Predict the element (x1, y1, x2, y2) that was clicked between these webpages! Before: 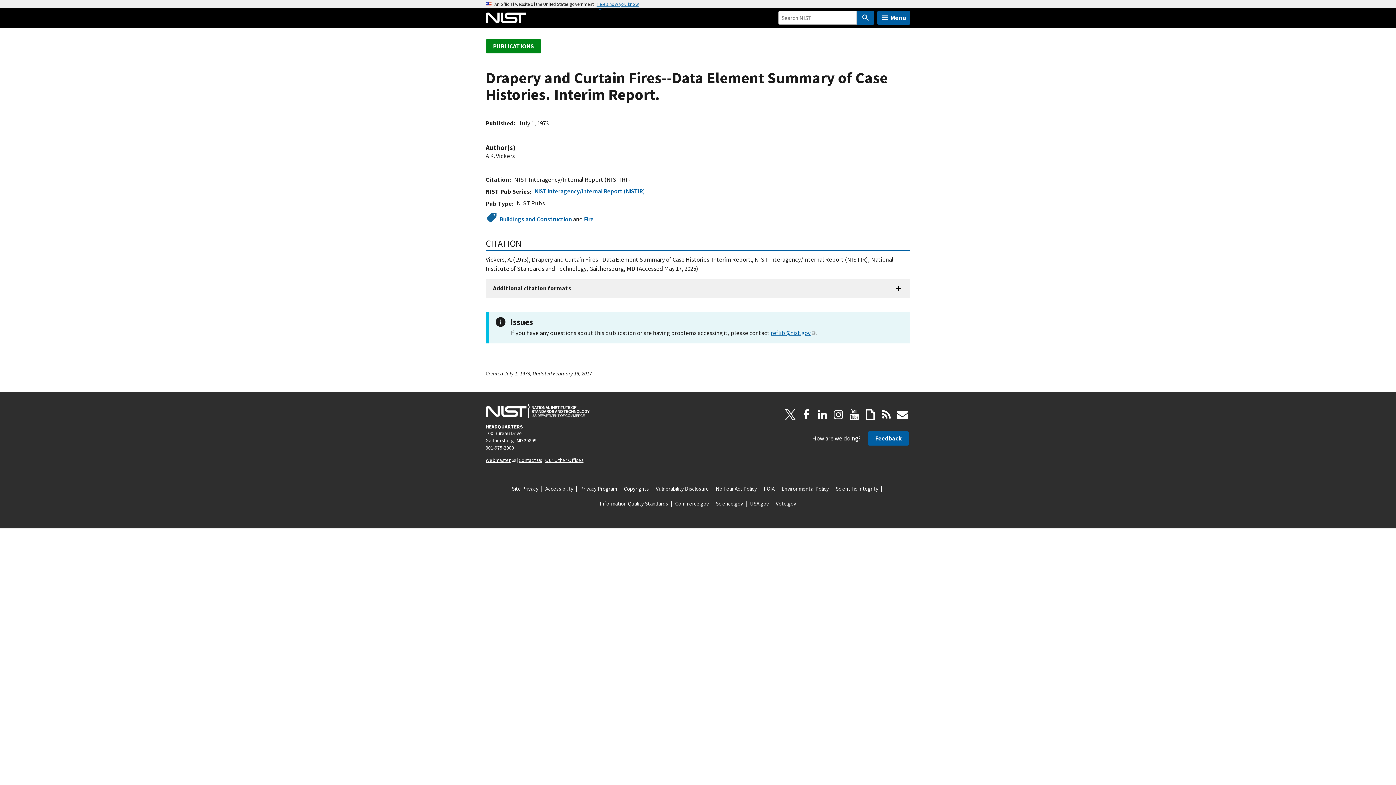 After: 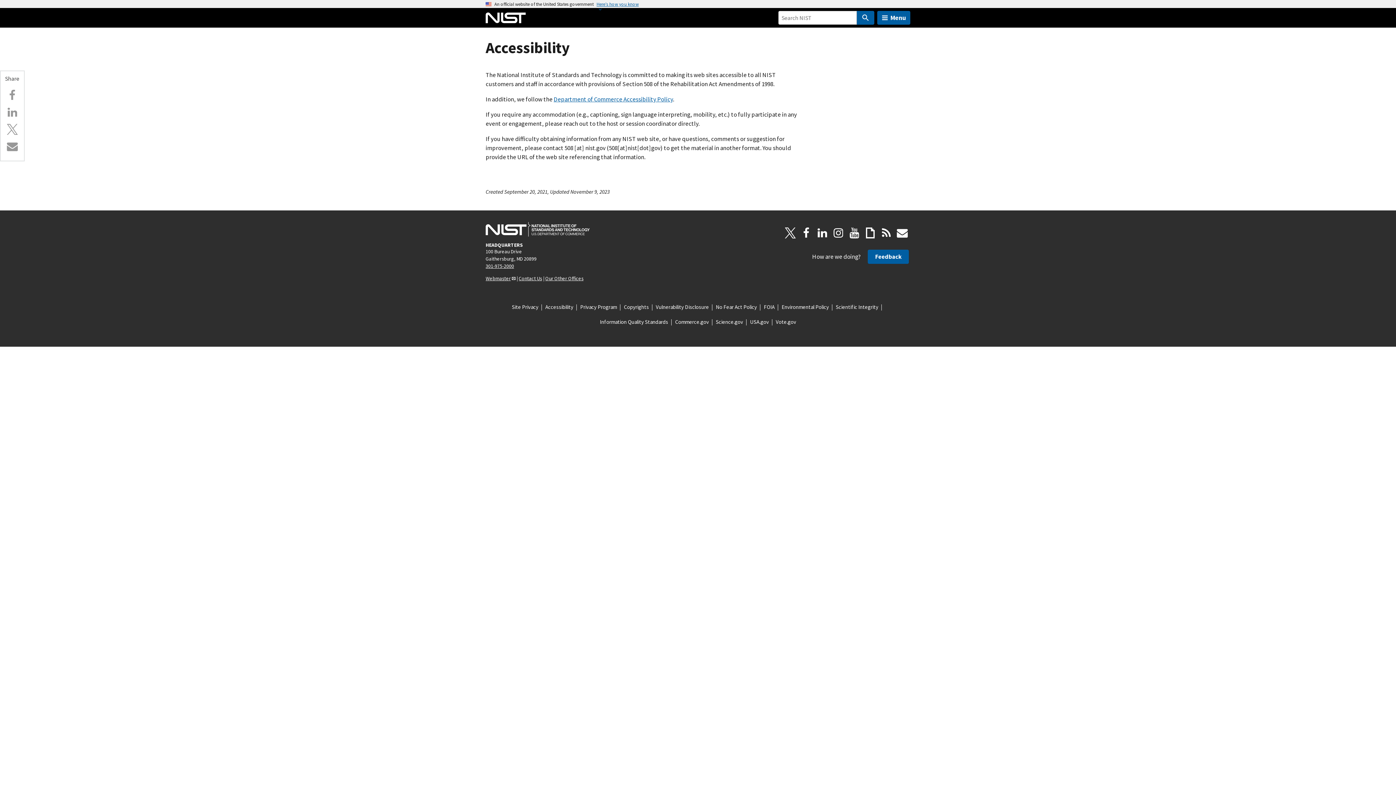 Action: label: Accessibility bbox: (545, 485, 573, 493)